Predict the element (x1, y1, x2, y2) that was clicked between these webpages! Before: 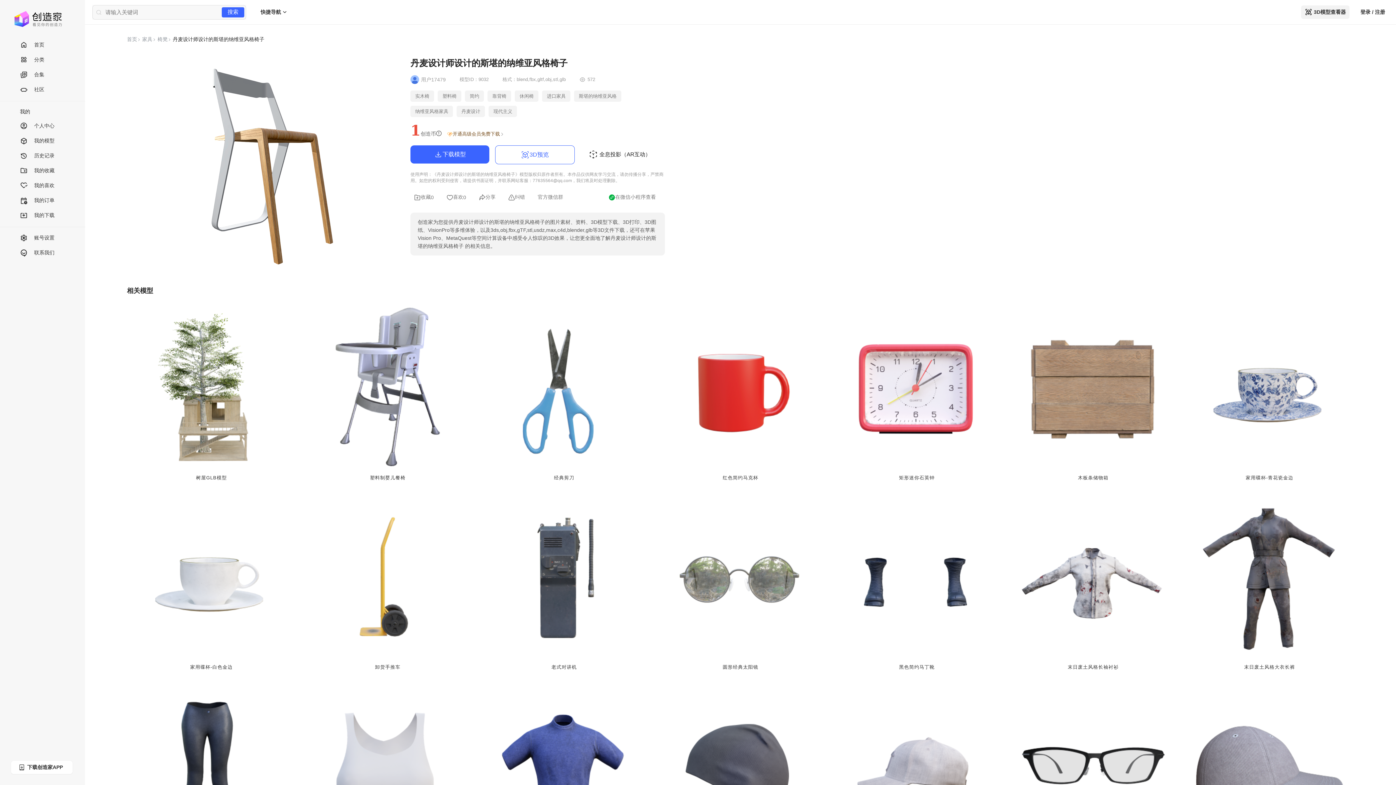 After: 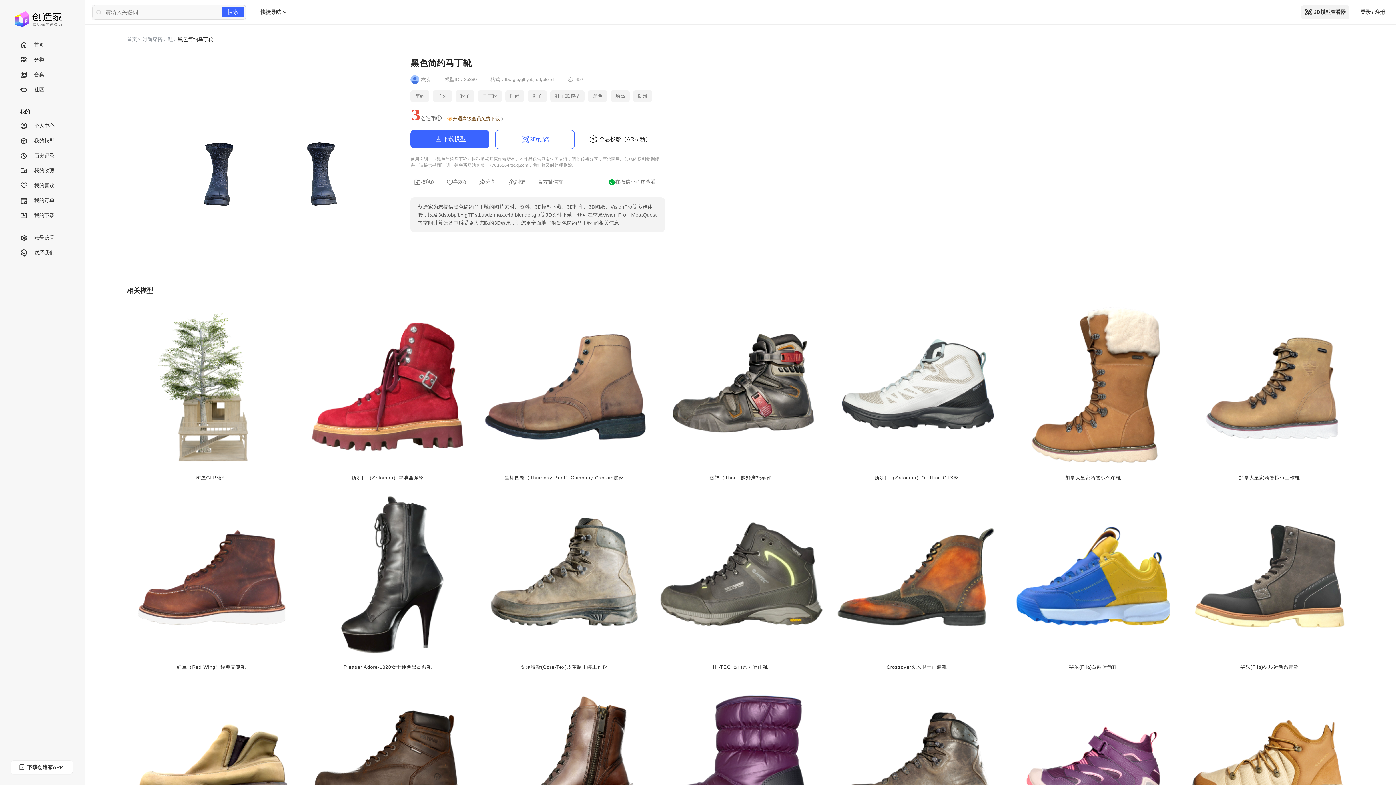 Action: bbox: (832, 573, 1001, 579)